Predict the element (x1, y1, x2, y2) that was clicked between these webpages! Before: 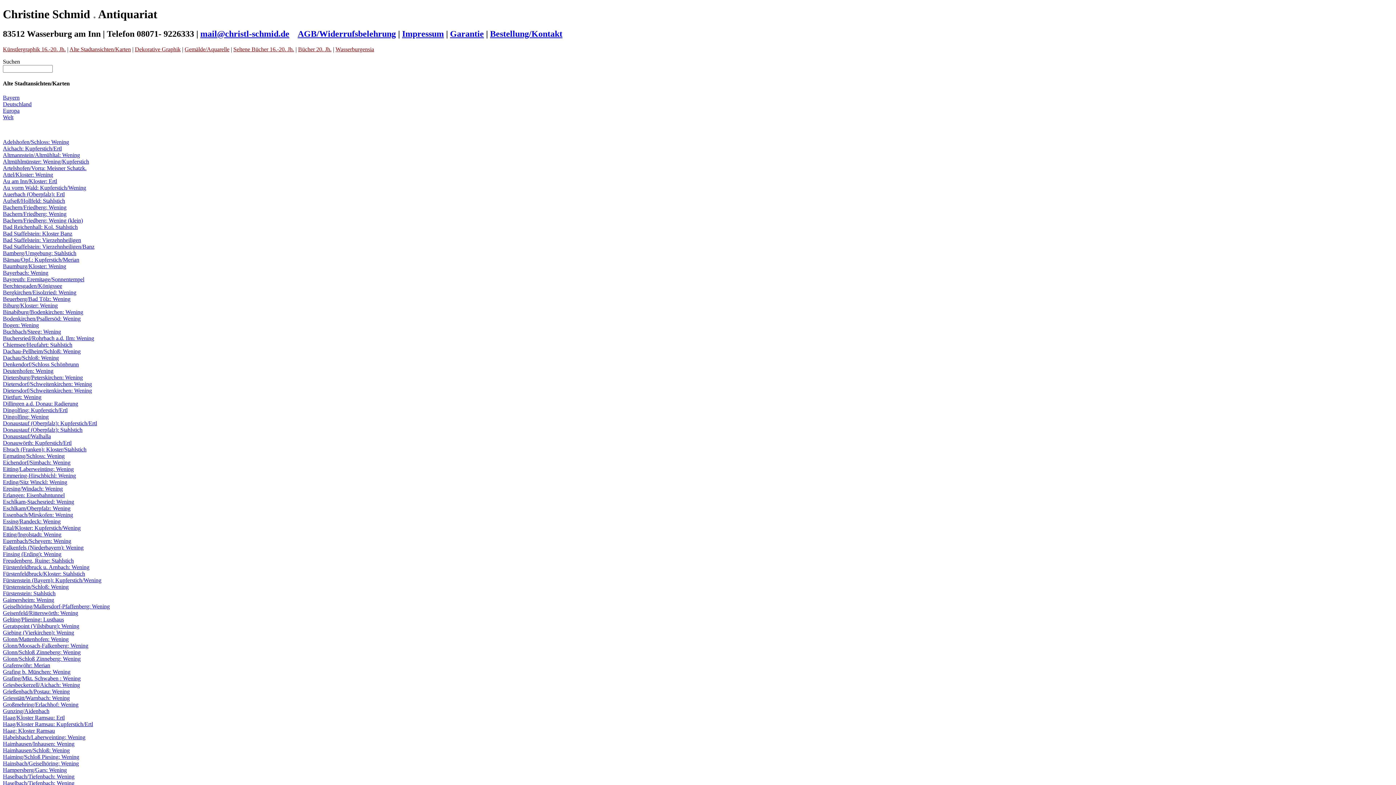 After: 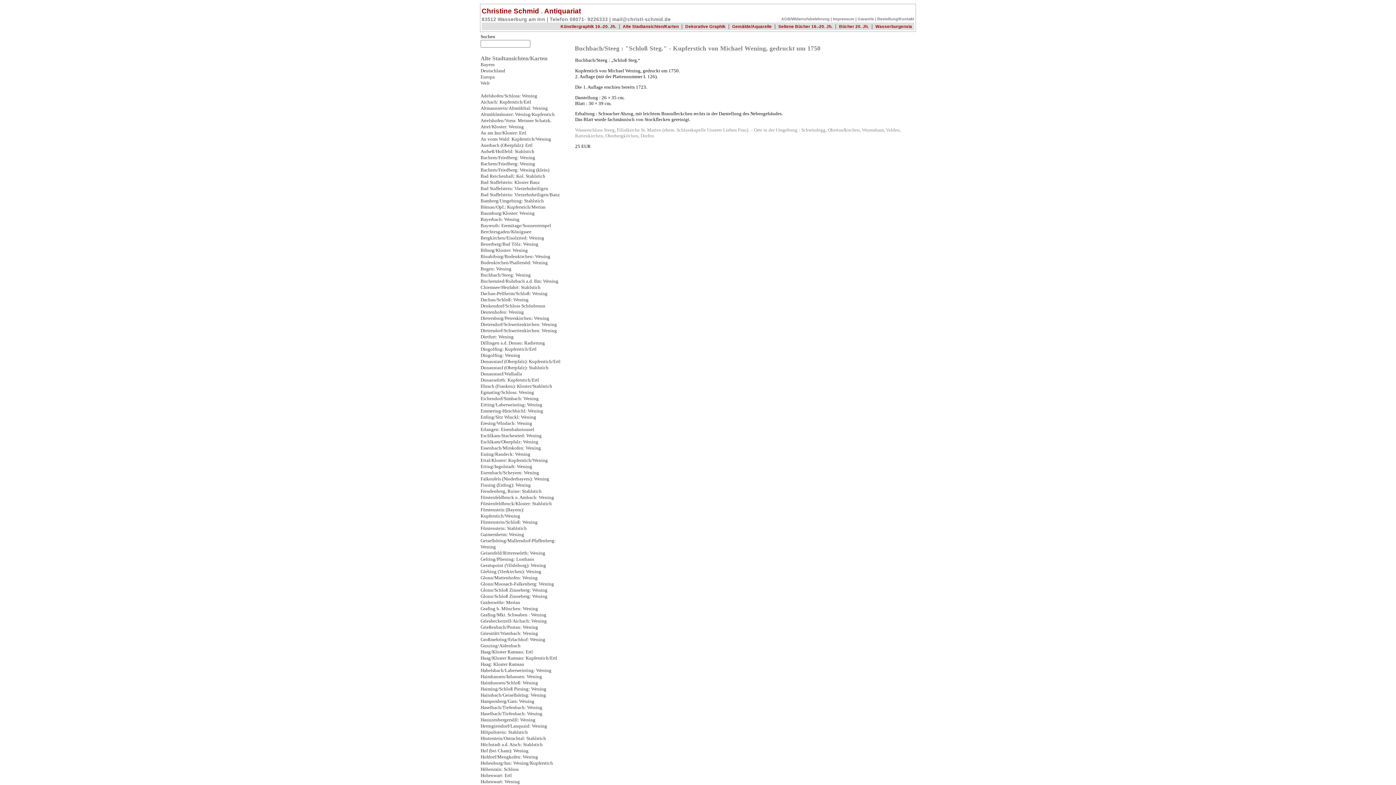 Action: label: Buchbach/Steeg: Wening bbox: (2, 328, 61, 335)